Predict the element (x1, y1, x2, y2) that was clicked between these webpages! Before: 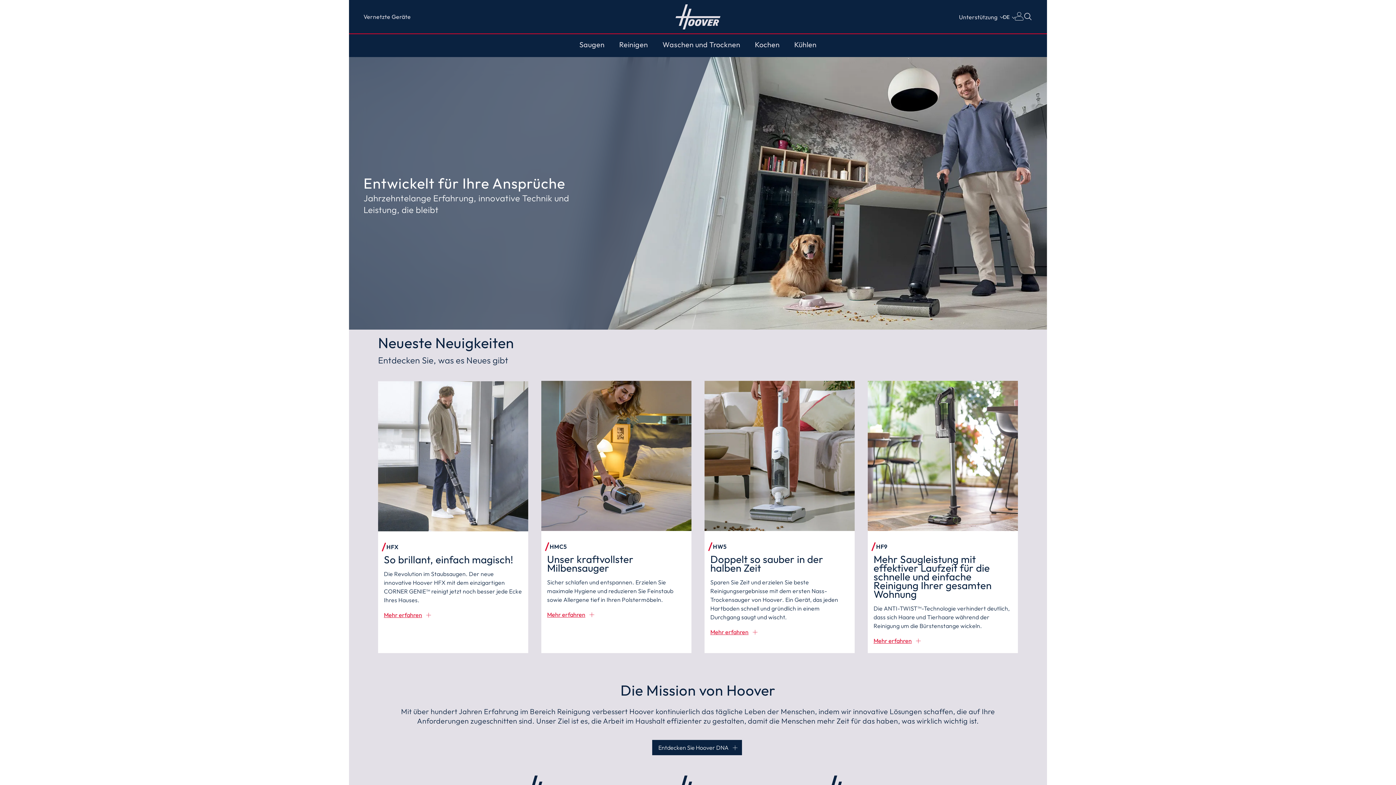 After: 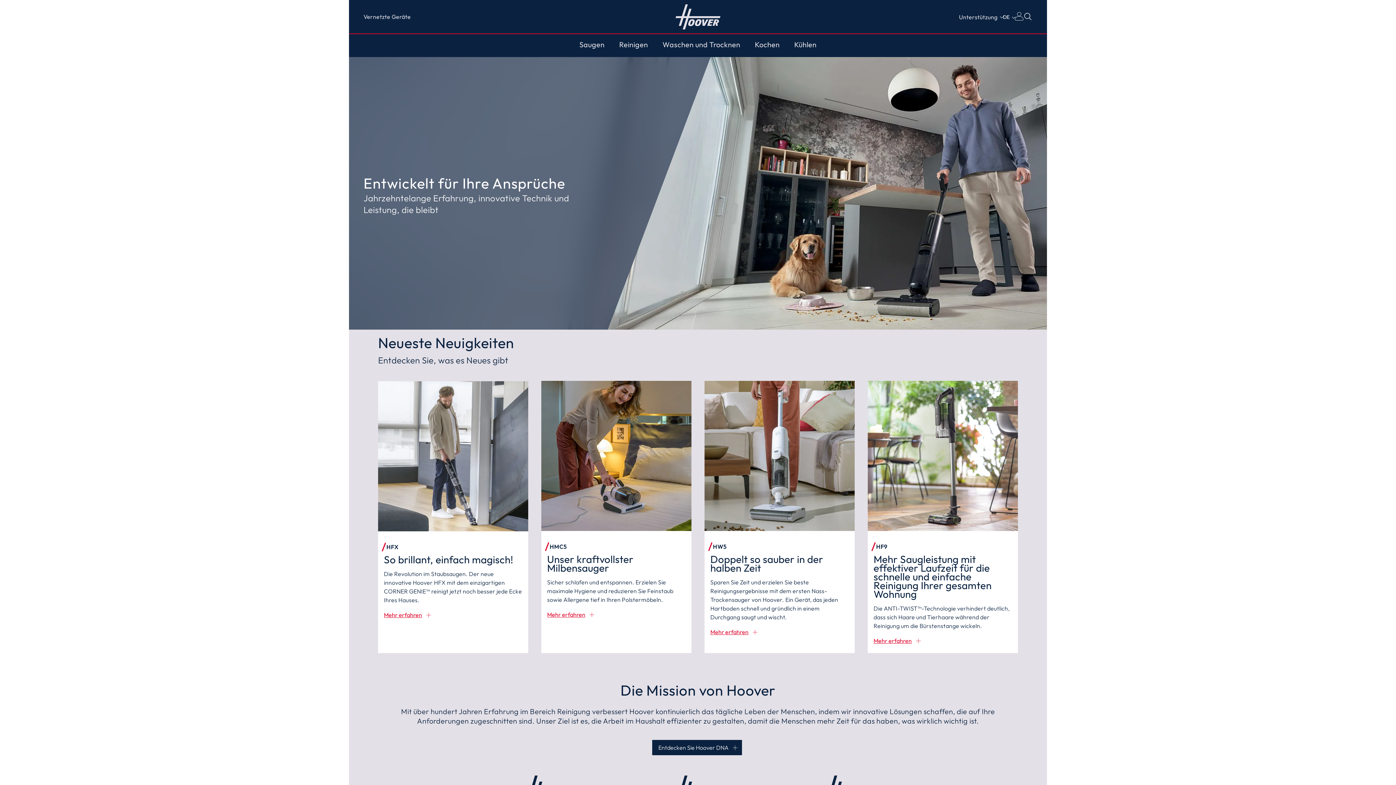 Action: label: DE bbox: (1003, 13, 1015, 21)